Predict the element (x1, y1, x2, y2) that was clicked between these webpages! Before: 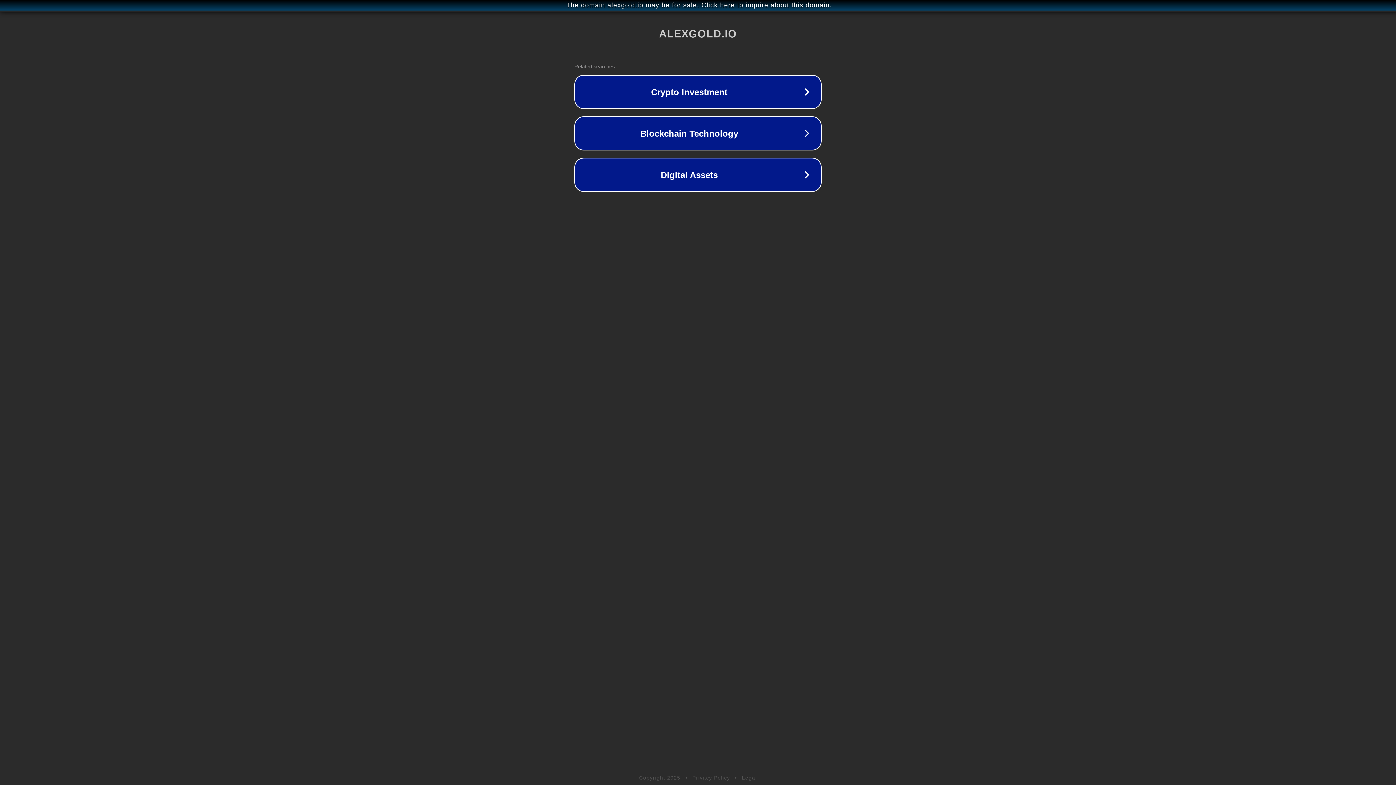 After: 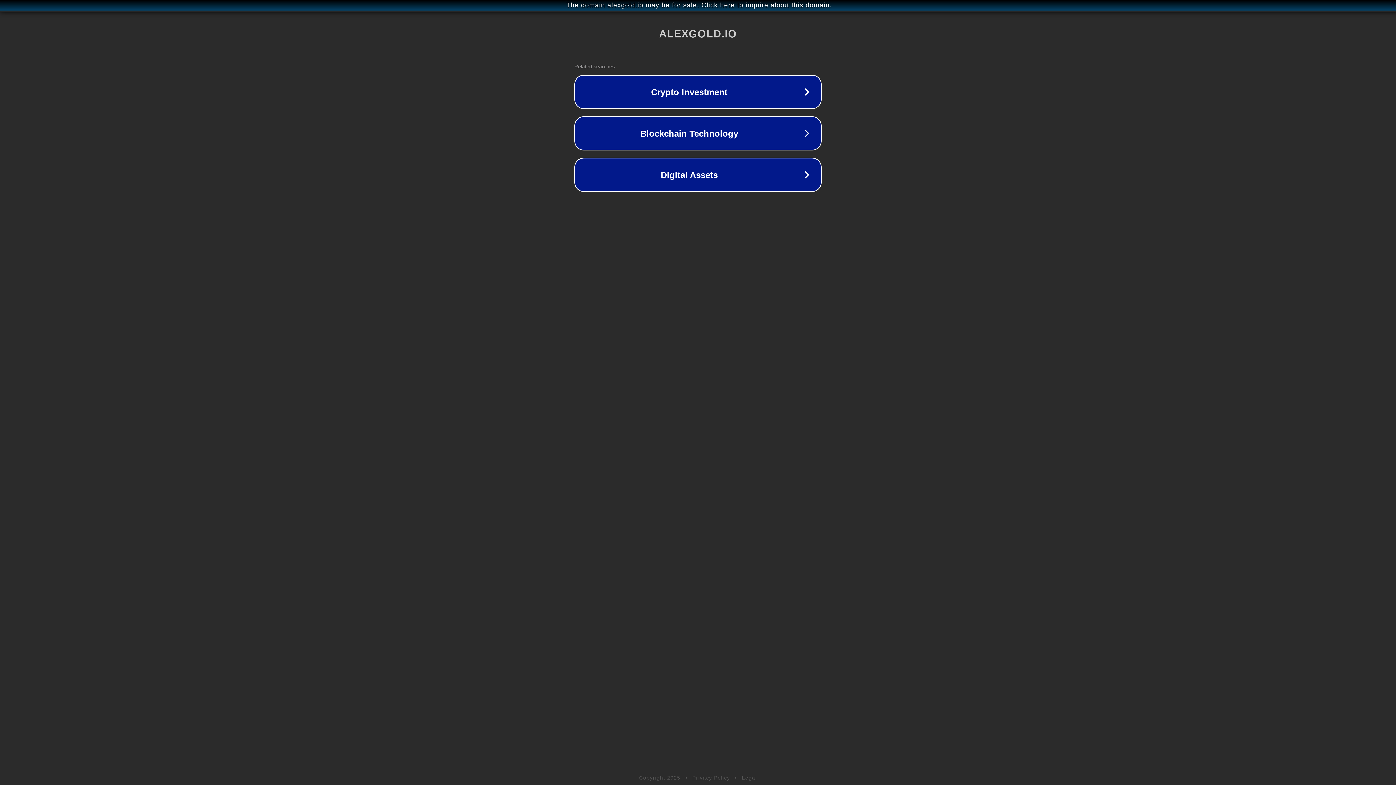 Action: label: Legal bbox: (742, 775, 757, 781)